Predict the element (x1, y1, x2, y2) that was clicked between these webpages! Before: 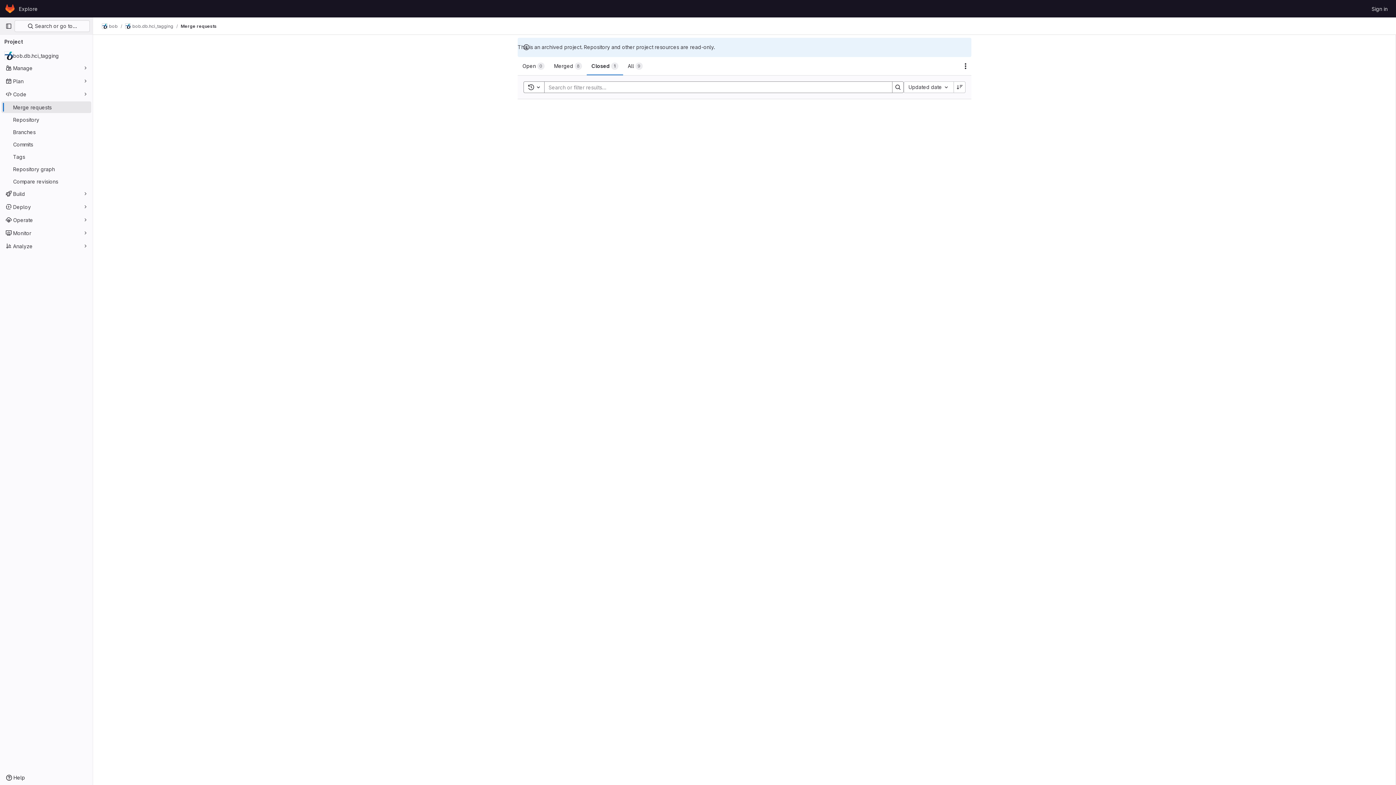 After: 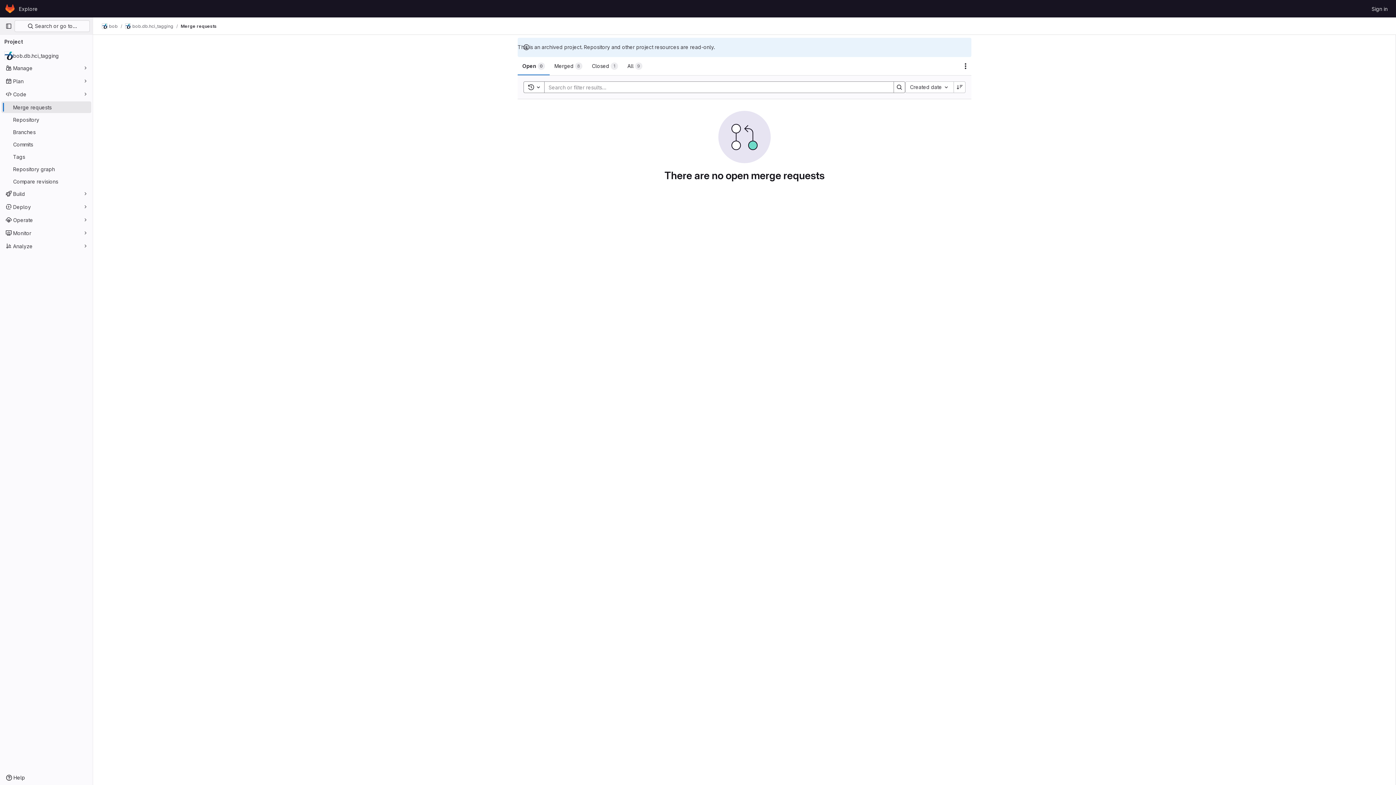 Action: label: Merge requests bbox: (1, 101, 91, 113)